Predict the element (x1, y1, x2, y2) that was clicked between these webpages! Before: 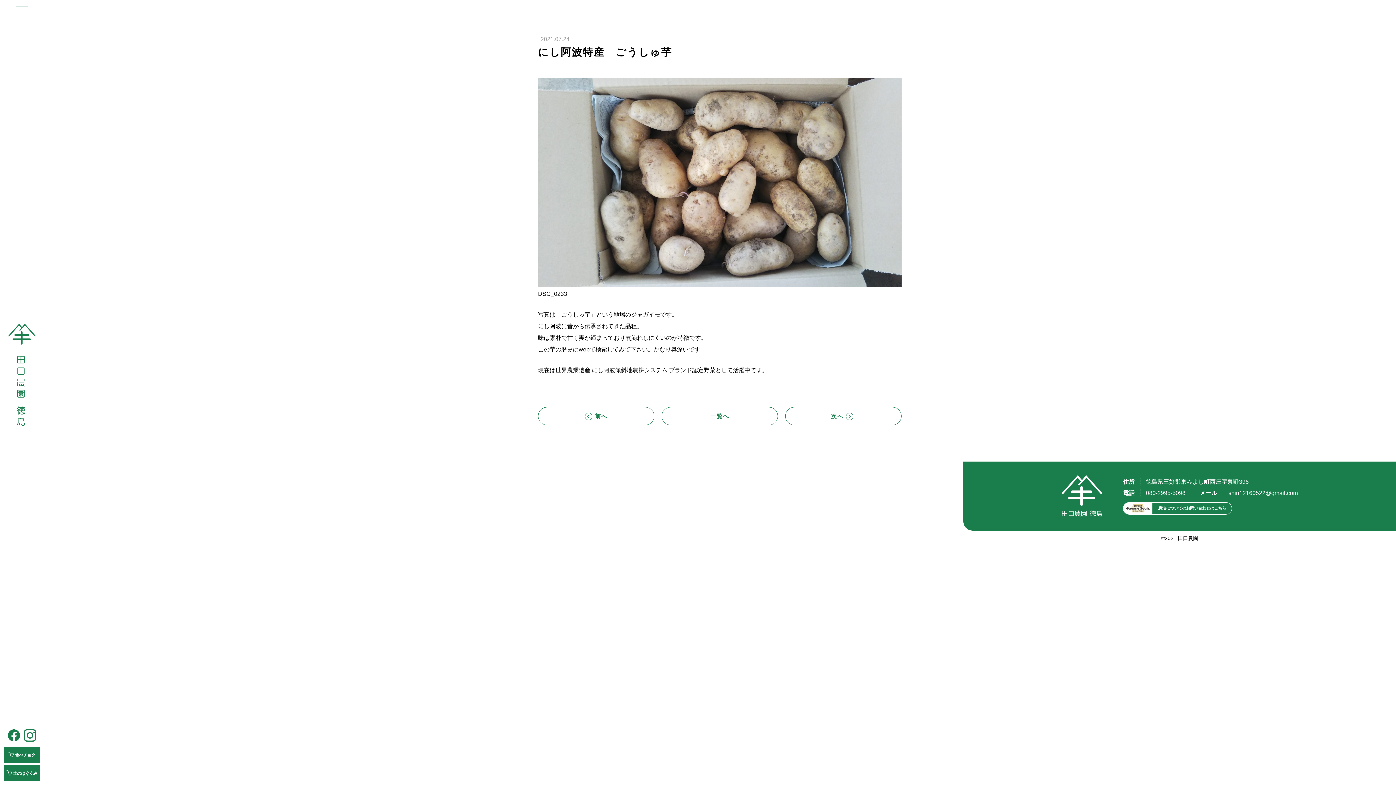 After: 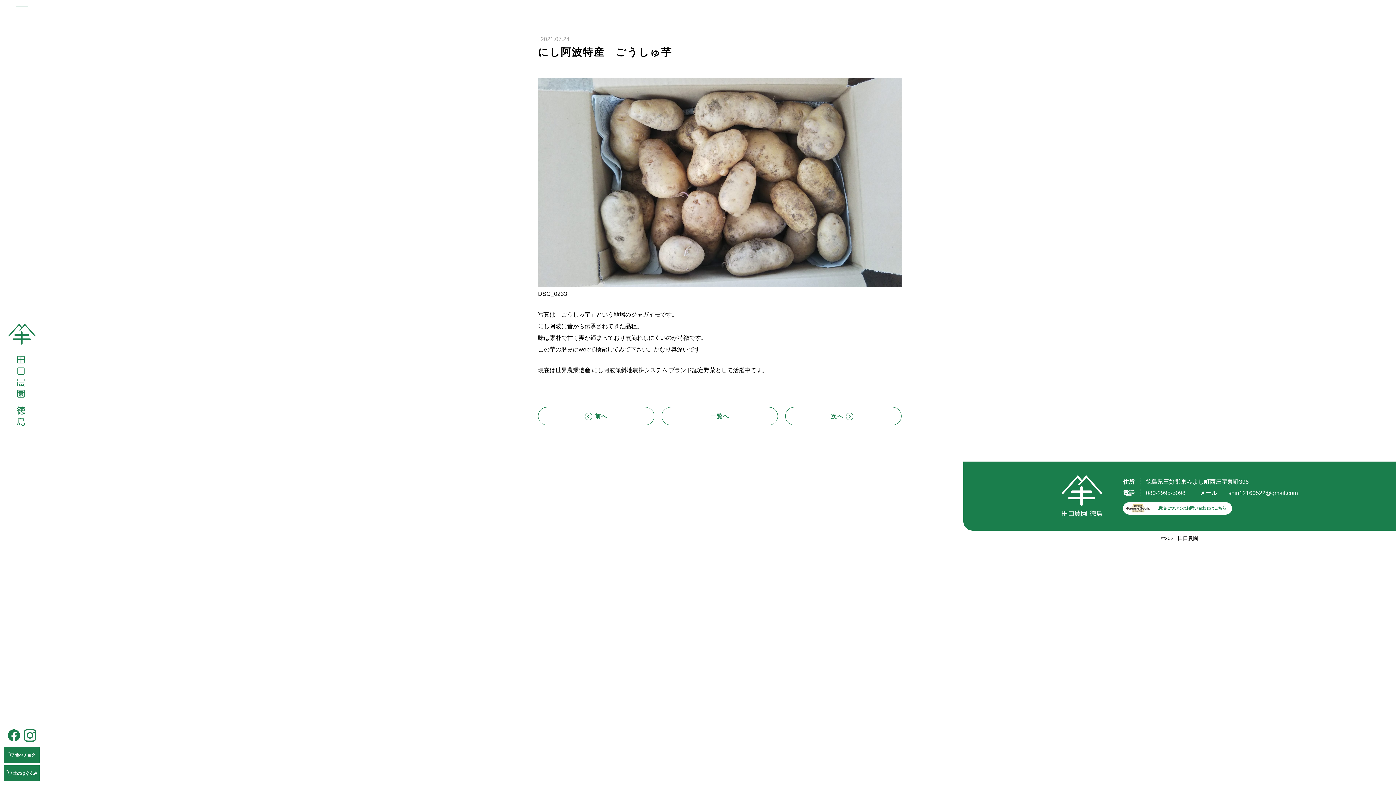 Action: bbox: (1123, 502, 1232, 514) label: 農泊についてのお問い合わせはこちら